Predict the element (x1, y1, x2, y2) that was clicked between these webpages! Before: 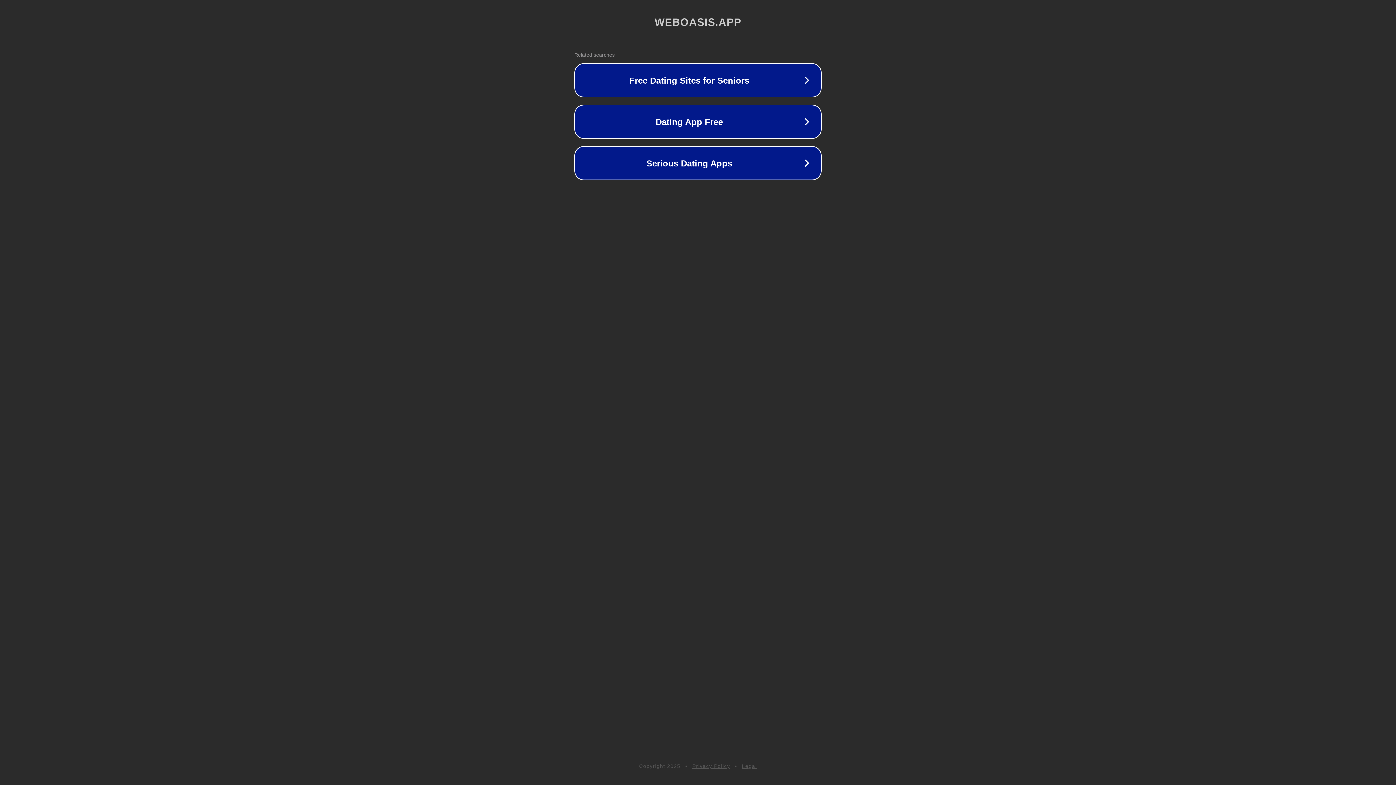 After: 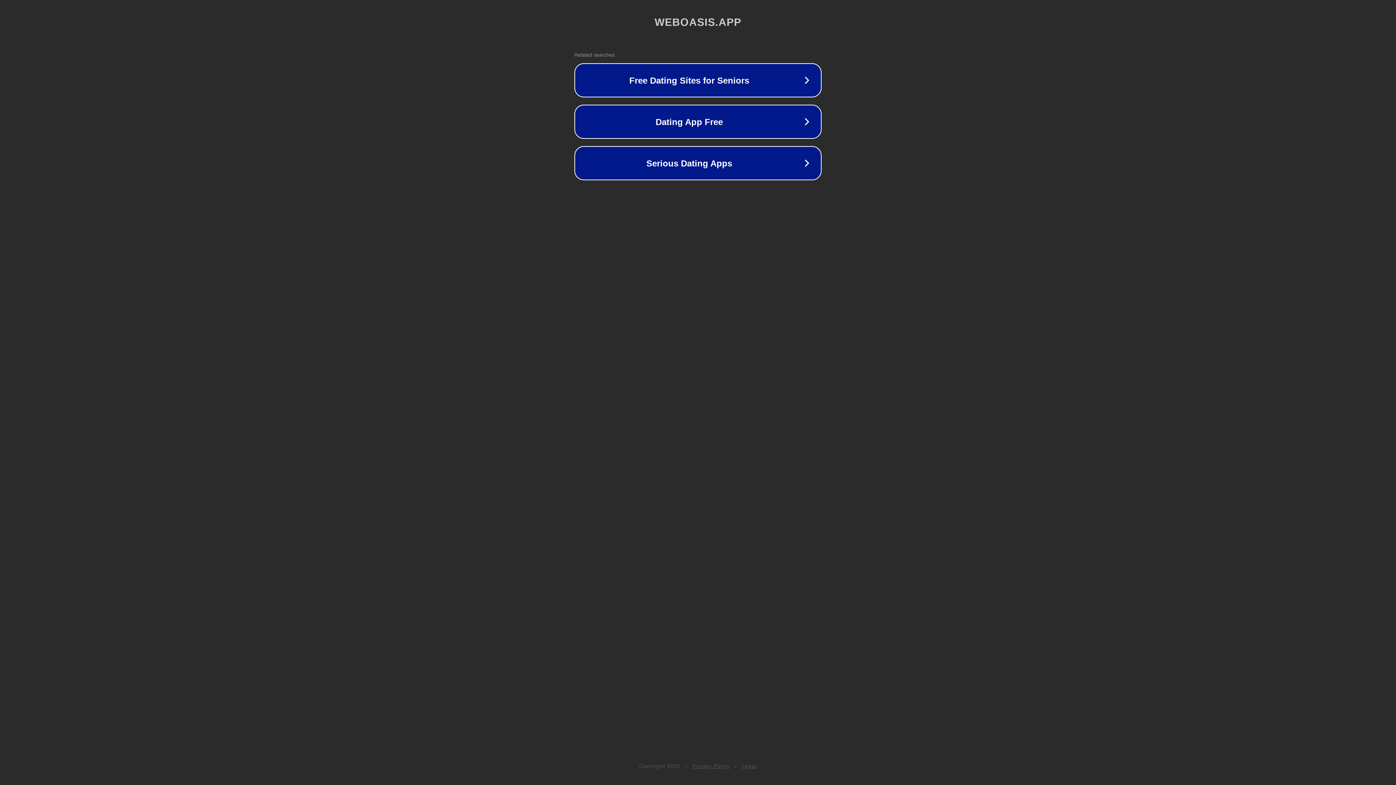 Action: bbox: (742, 763, 757, 769) label: Legal